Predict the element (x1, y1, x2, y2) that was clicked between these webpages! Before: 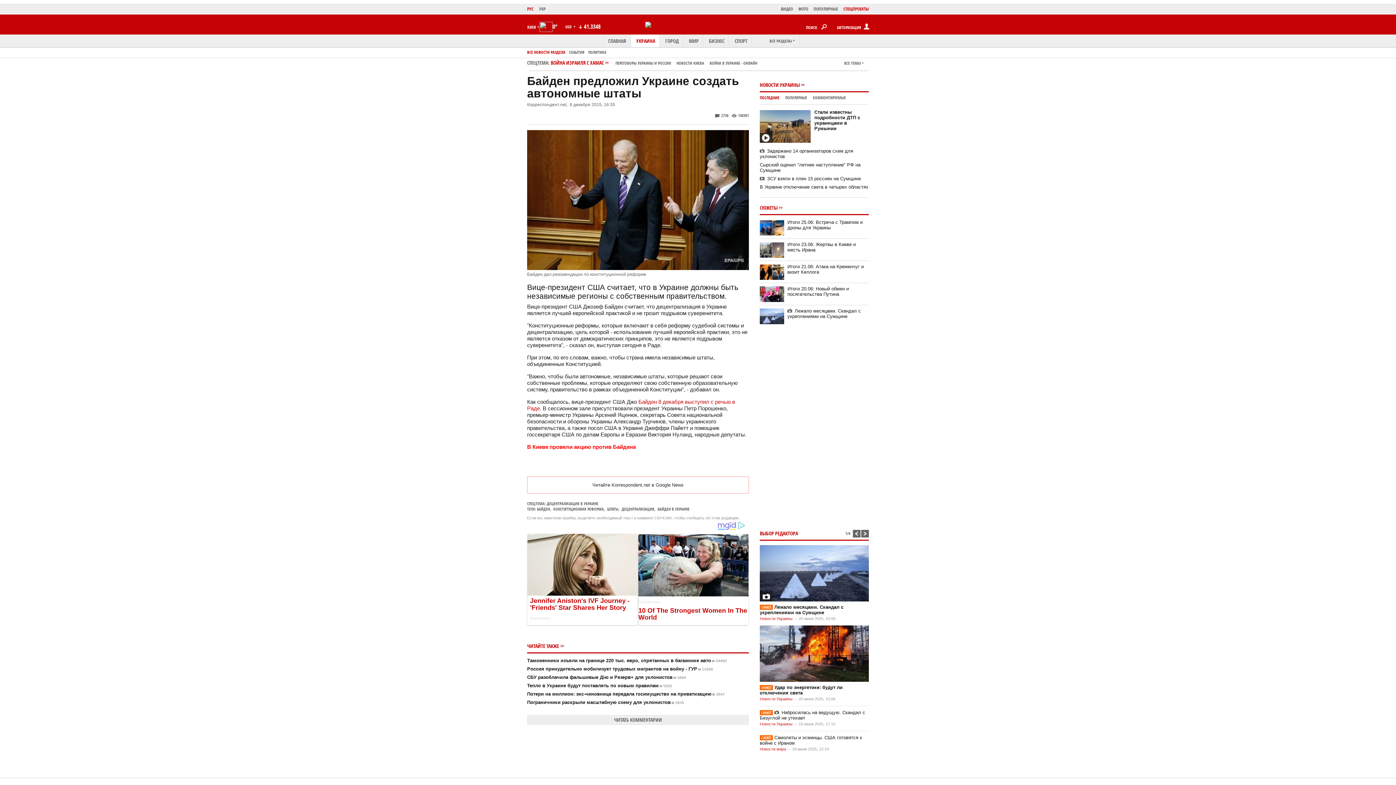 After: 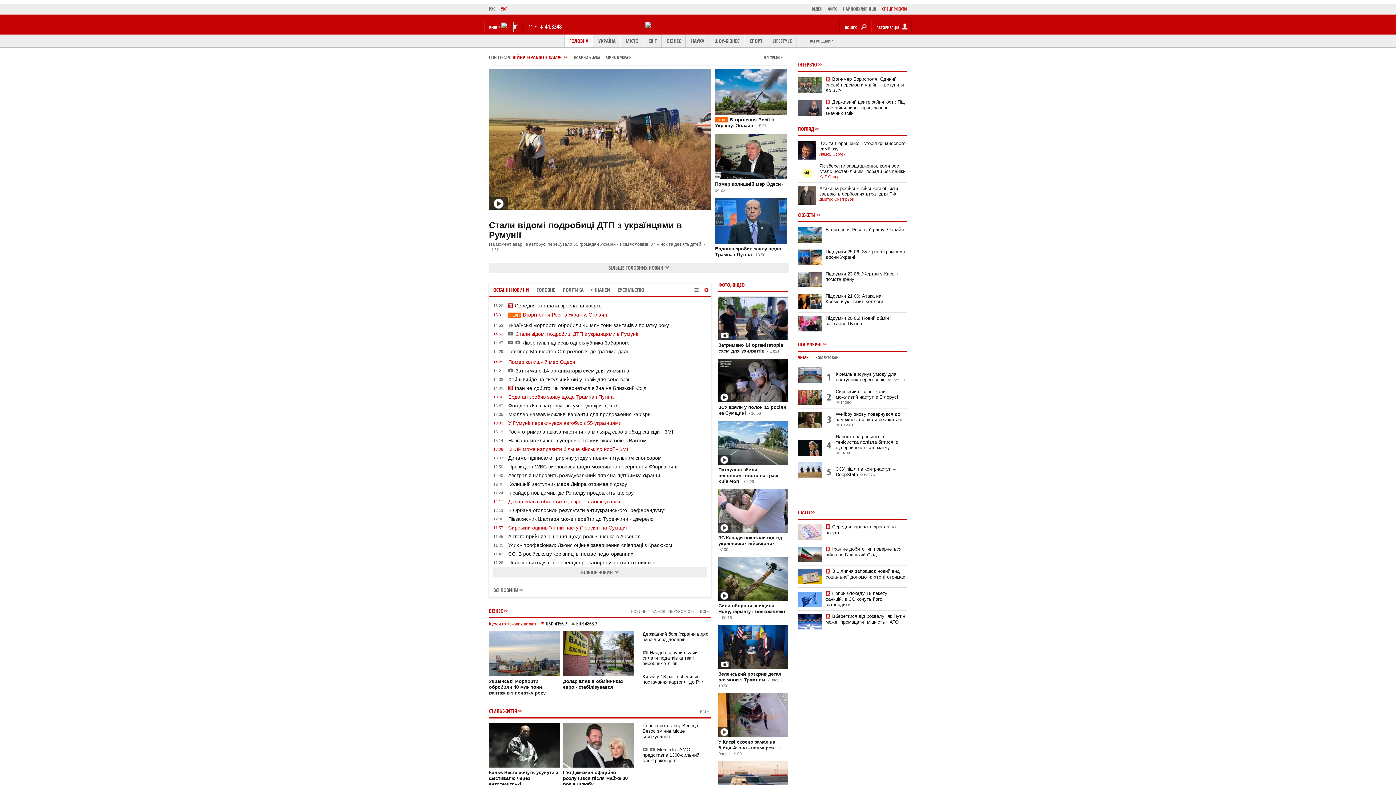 Action: bbox: (527, 5, 539, 13) label: РУС